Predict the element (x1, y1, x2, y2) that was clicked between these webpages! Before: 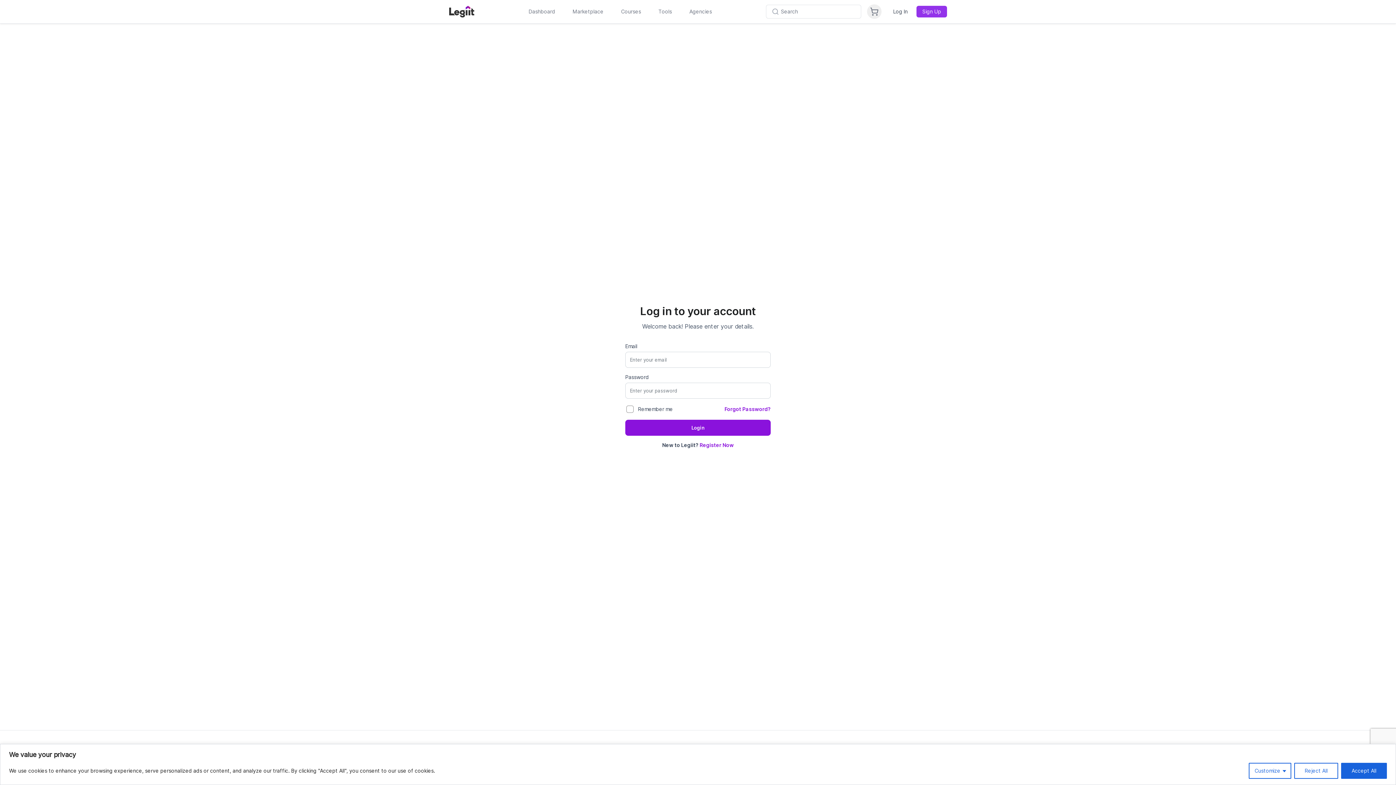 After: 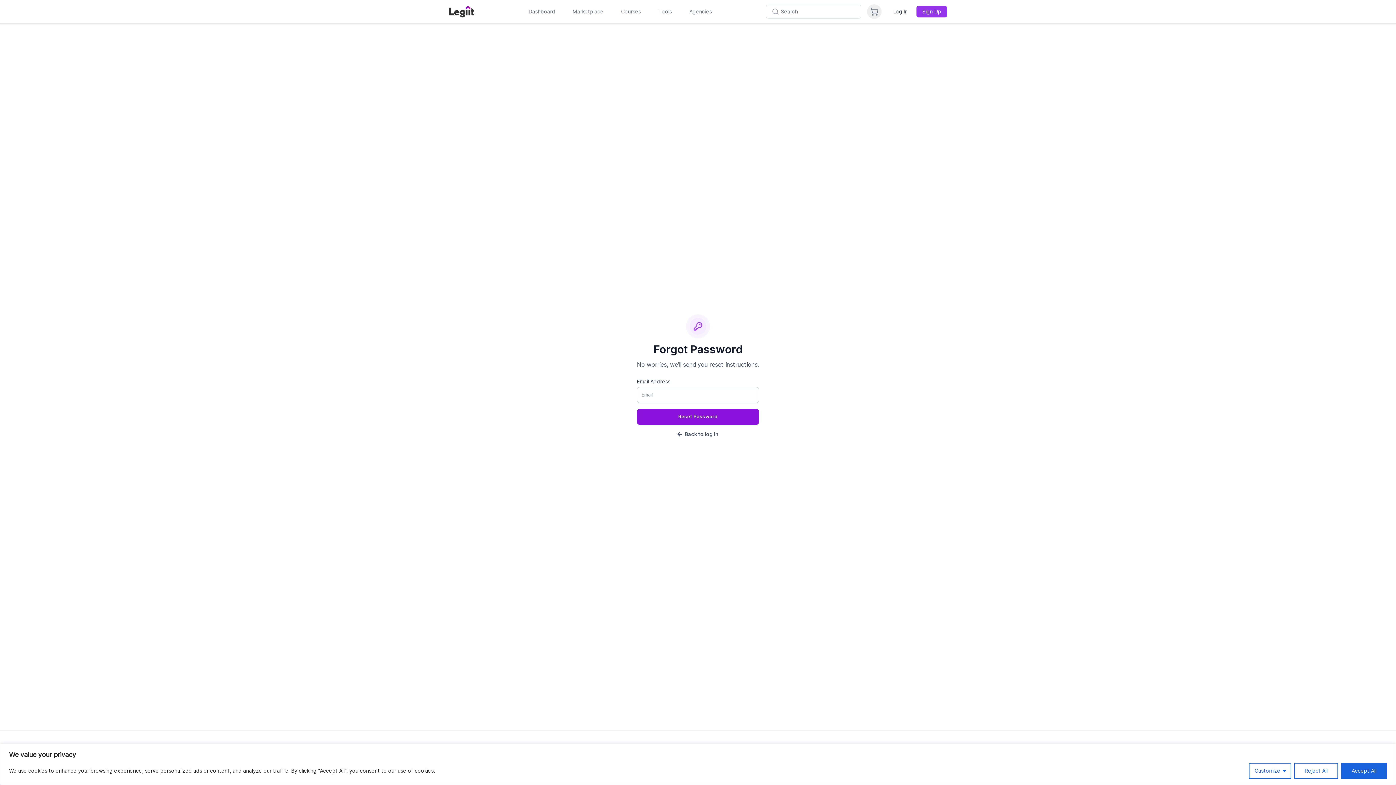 Action: bbox: (724, 406, 770, 412) label: Forgot Password?